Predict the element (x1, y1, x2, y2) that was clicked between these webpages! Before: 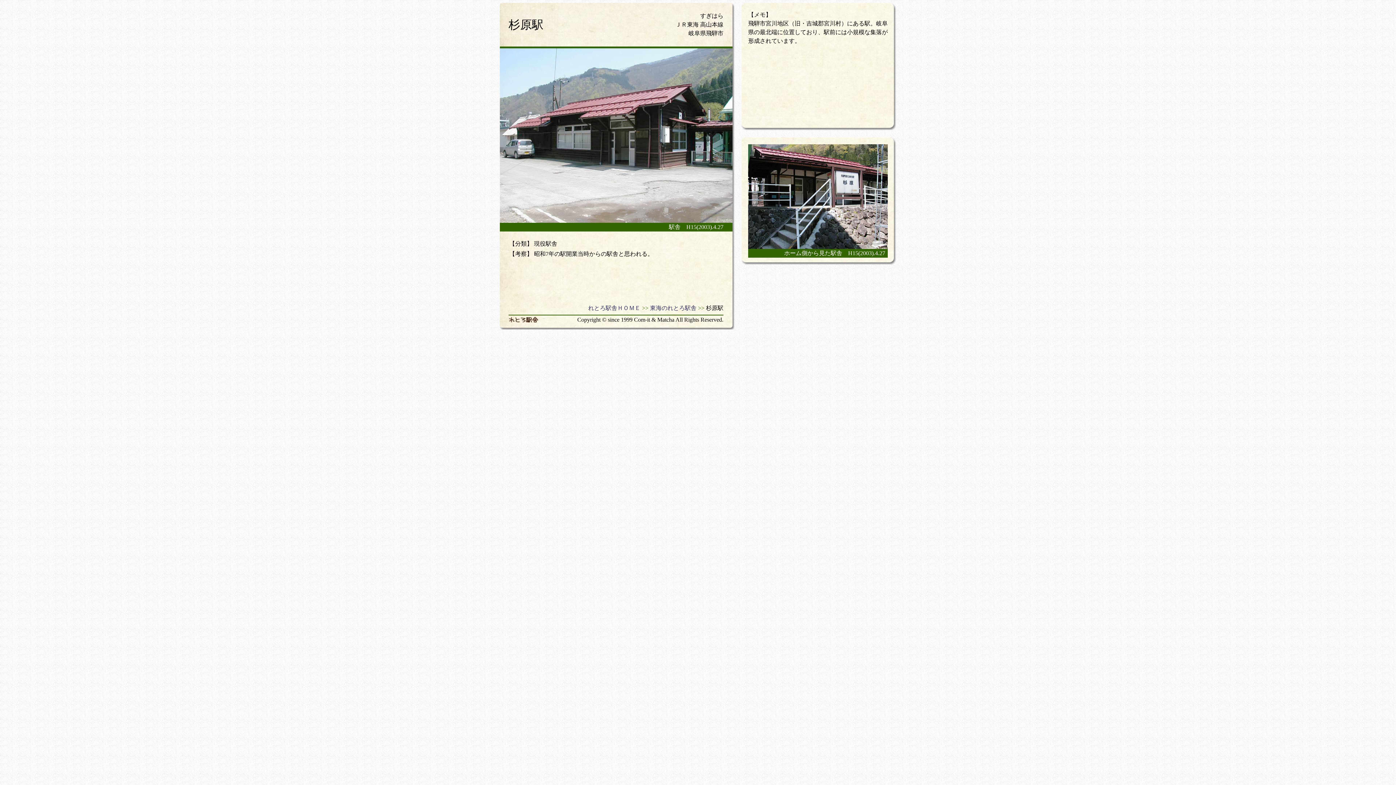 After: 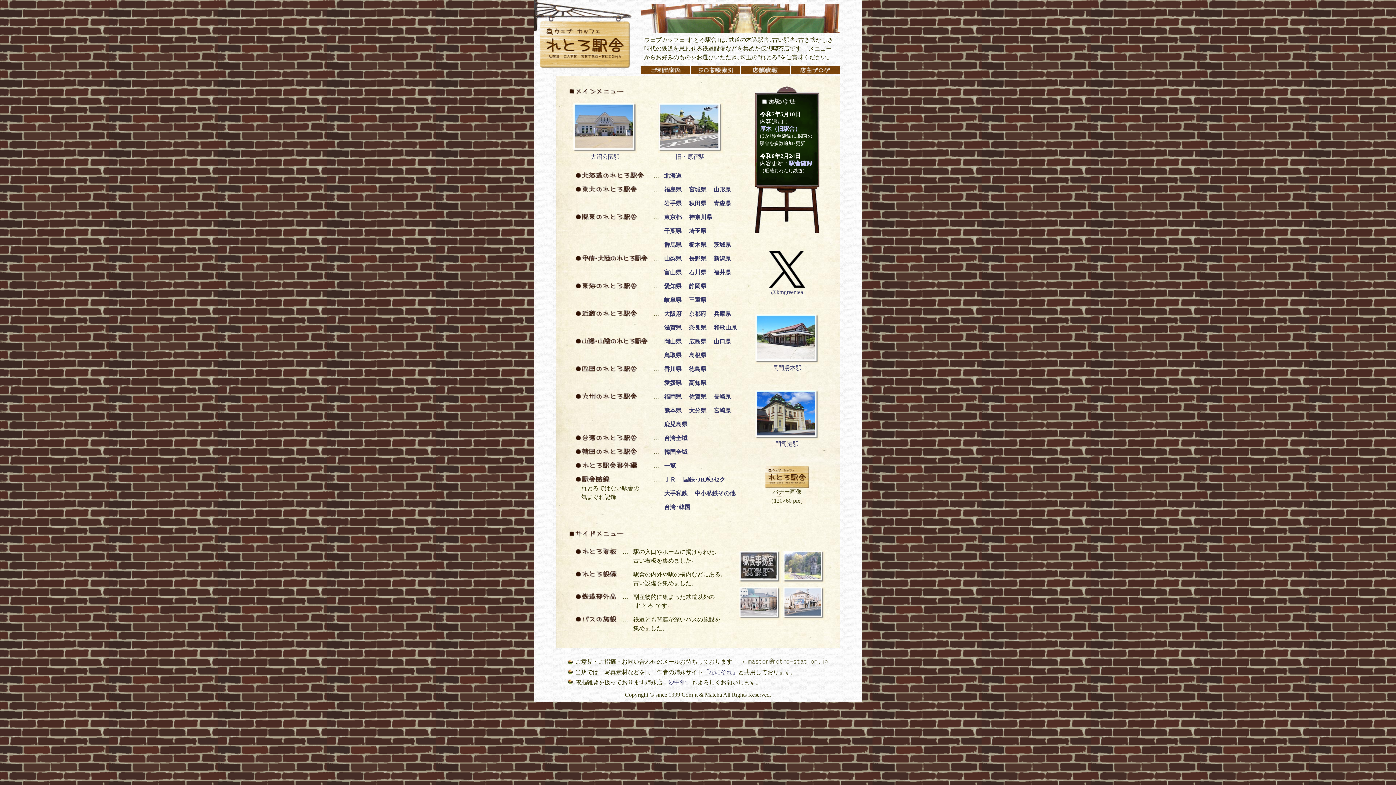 Action: bbox: (508, 316, 538, 322)